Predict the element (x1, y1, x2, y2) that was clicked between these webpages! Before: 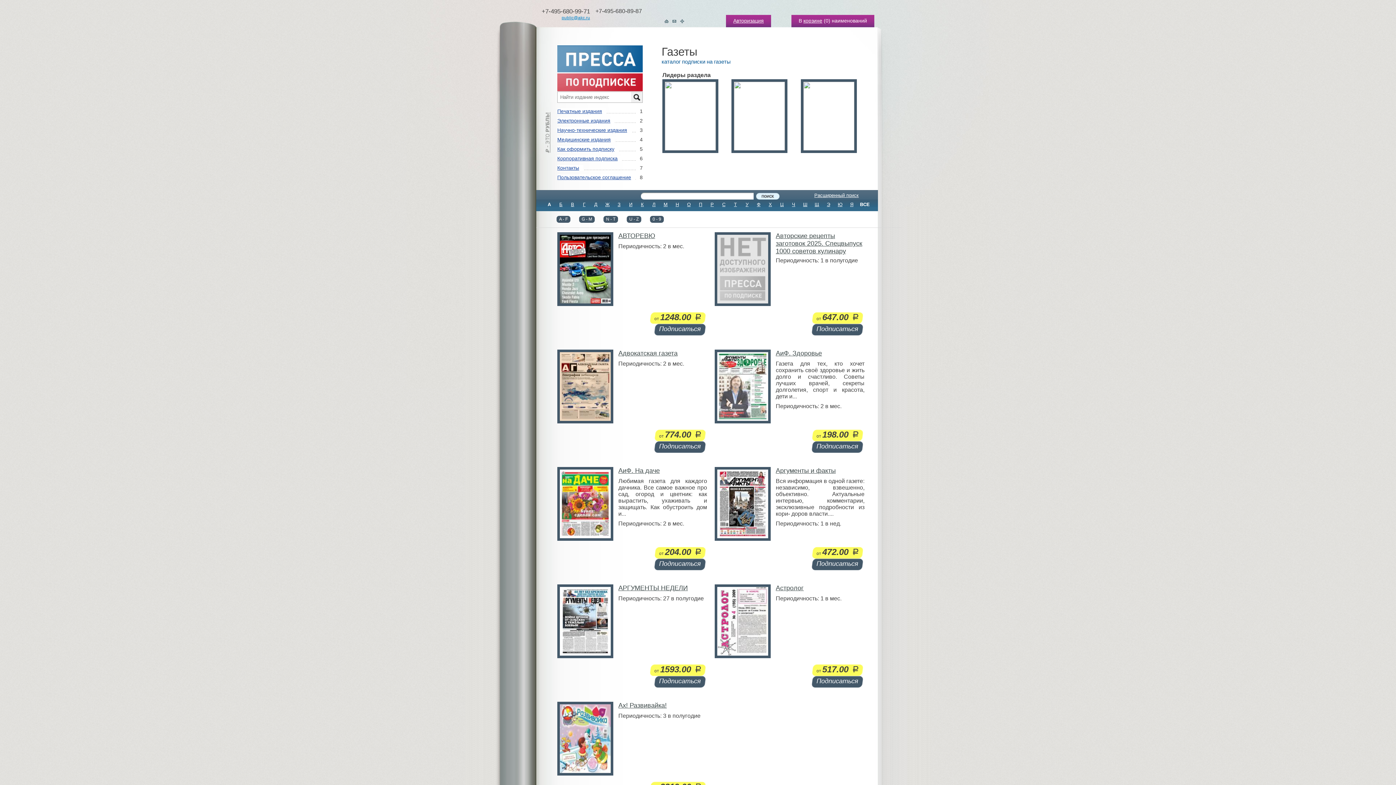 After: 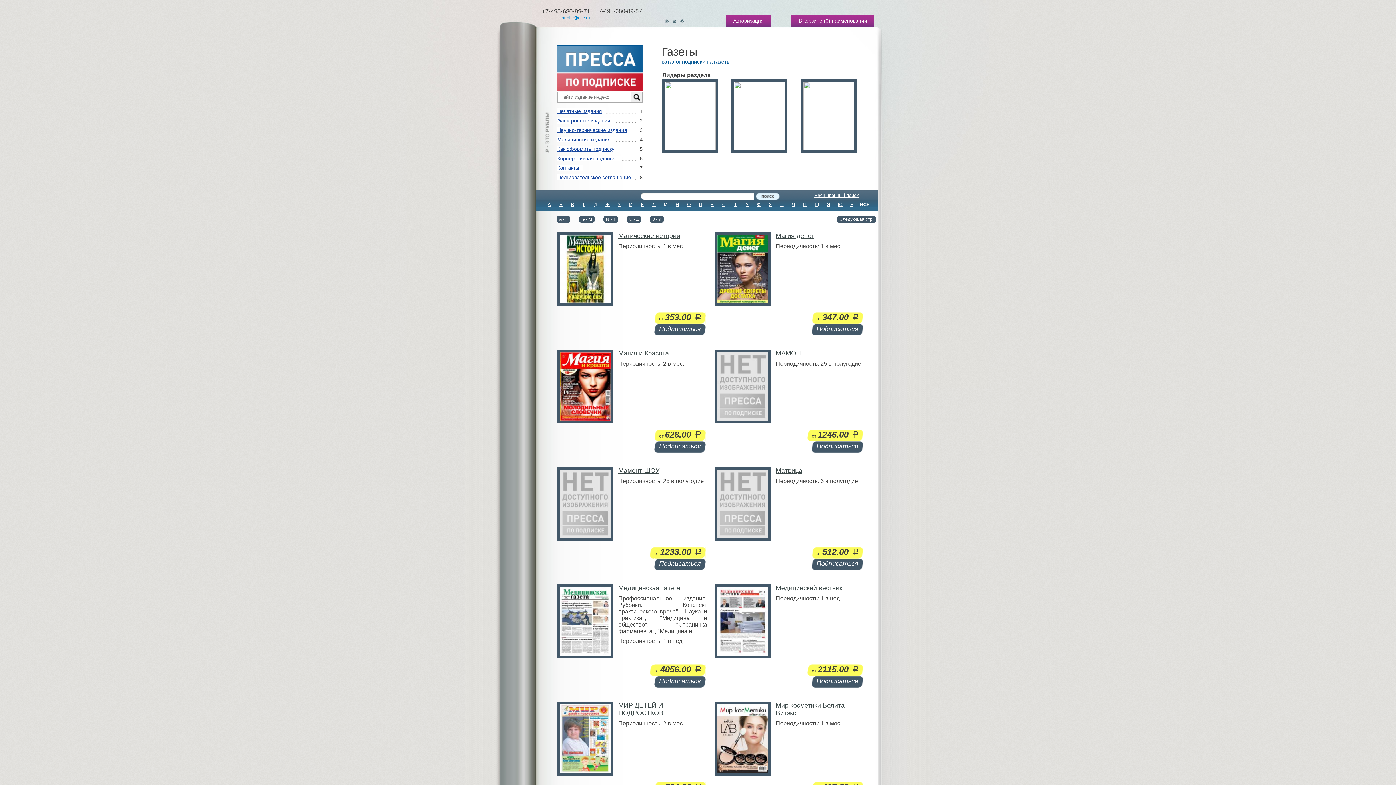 Action: label: М bbox: (660, 200, 671, 209)